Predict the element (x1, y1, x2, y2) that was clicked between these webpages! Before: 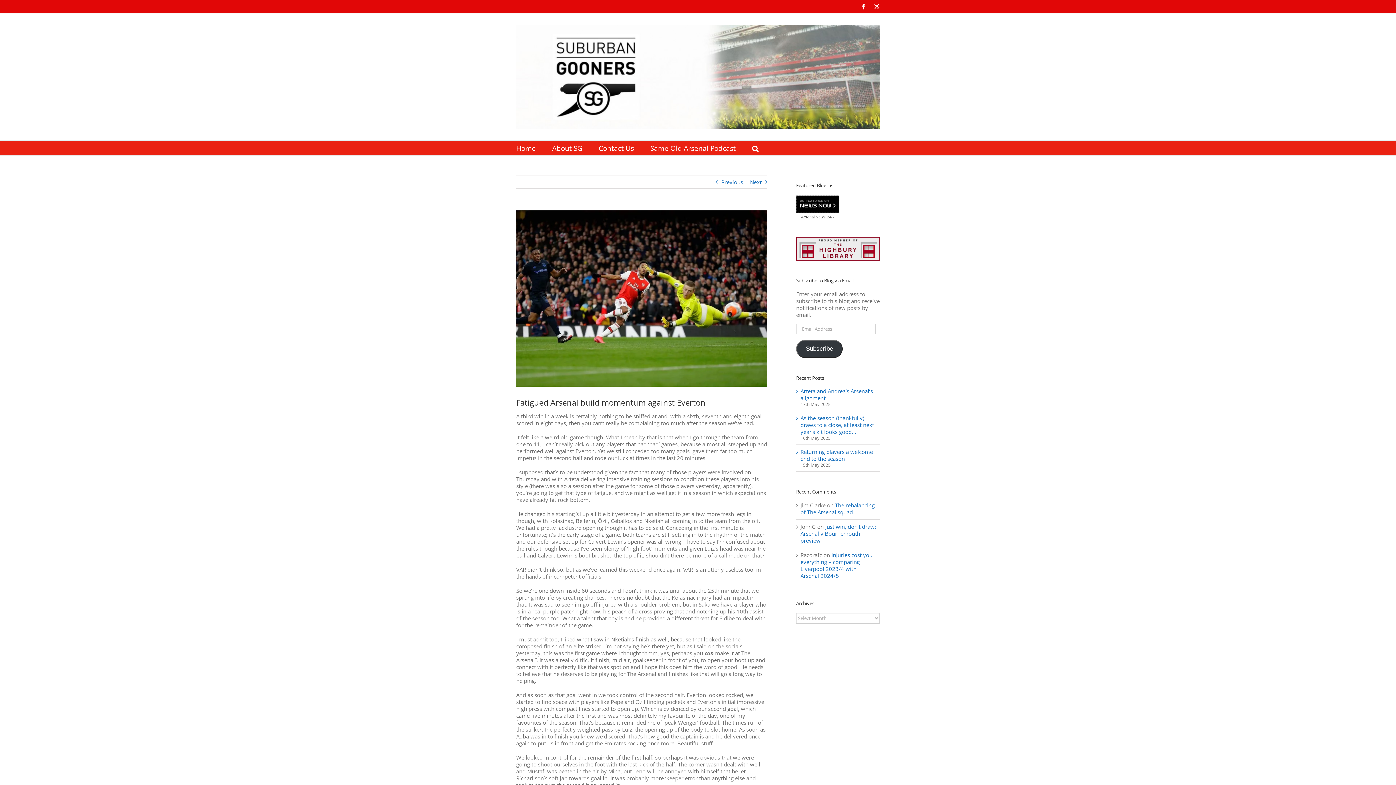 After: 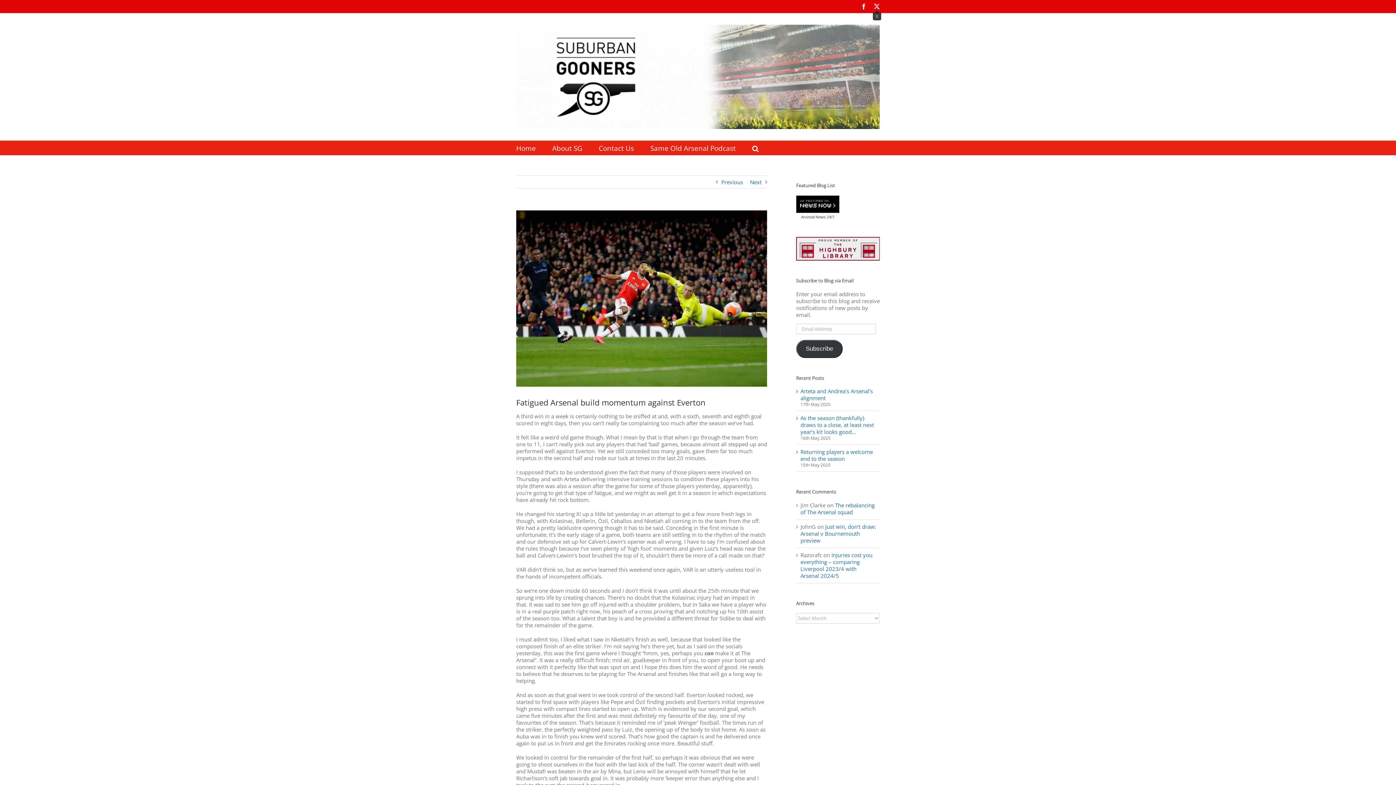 Action: label: X bbox: (874, 3, 880, 9)